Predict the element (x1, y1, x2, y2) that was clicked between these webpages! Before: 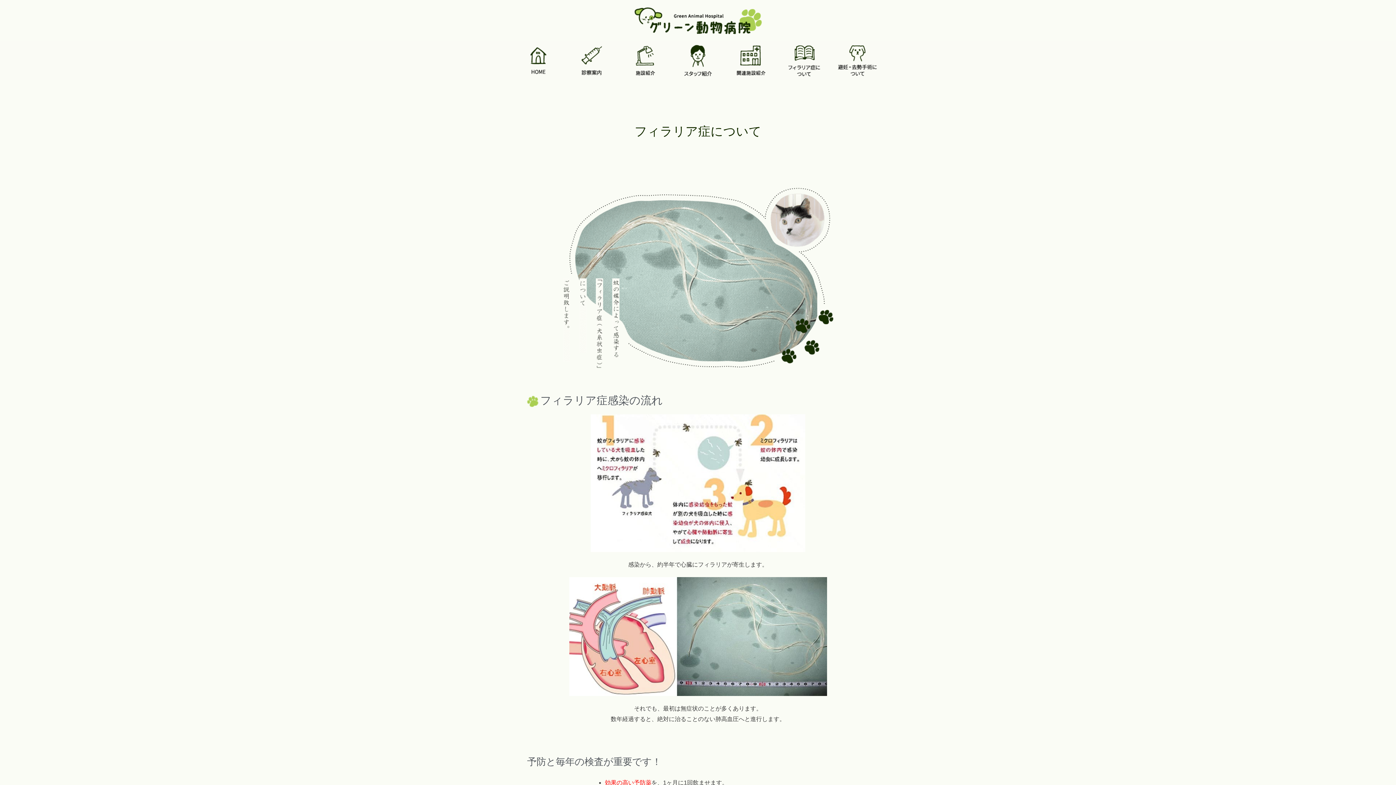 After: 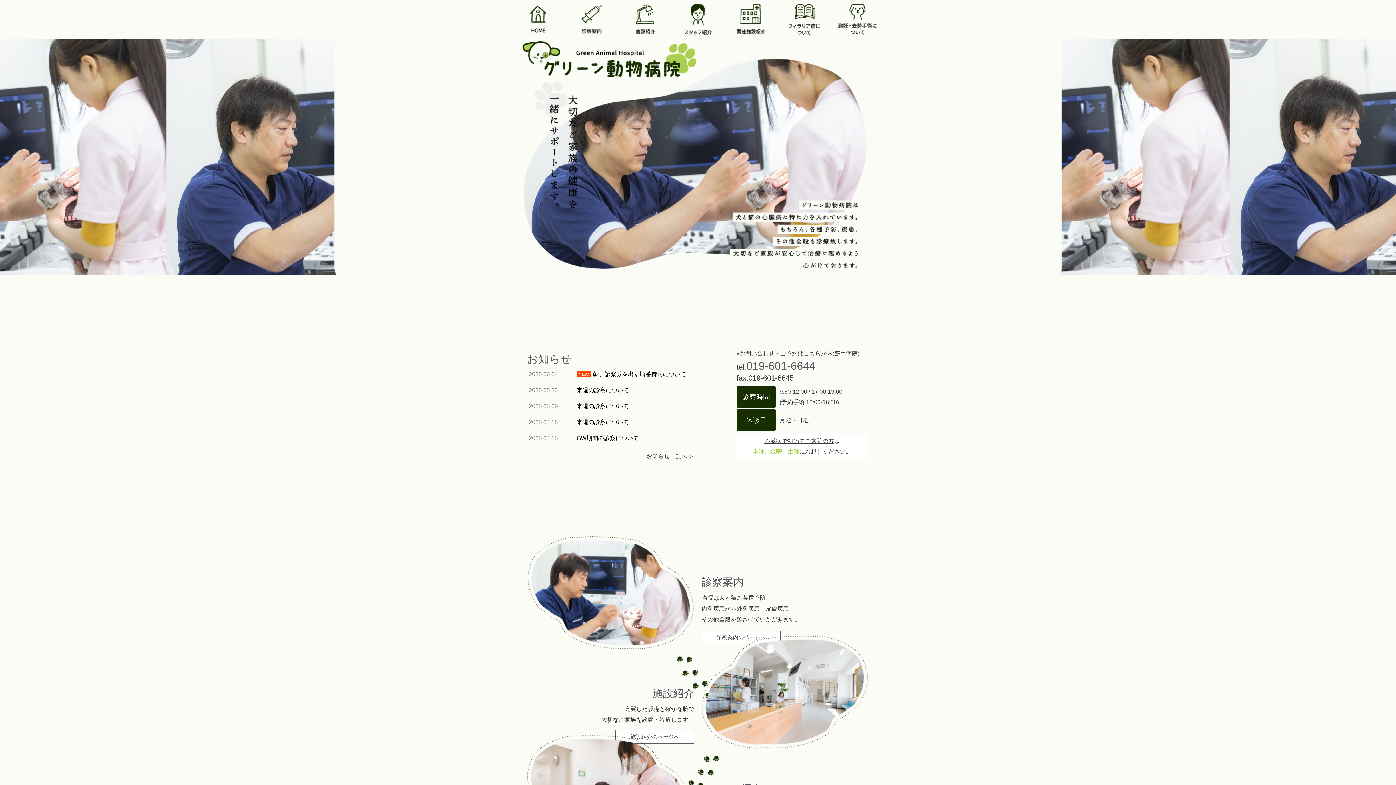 Action: bbox: (530, 47, 546, 74)